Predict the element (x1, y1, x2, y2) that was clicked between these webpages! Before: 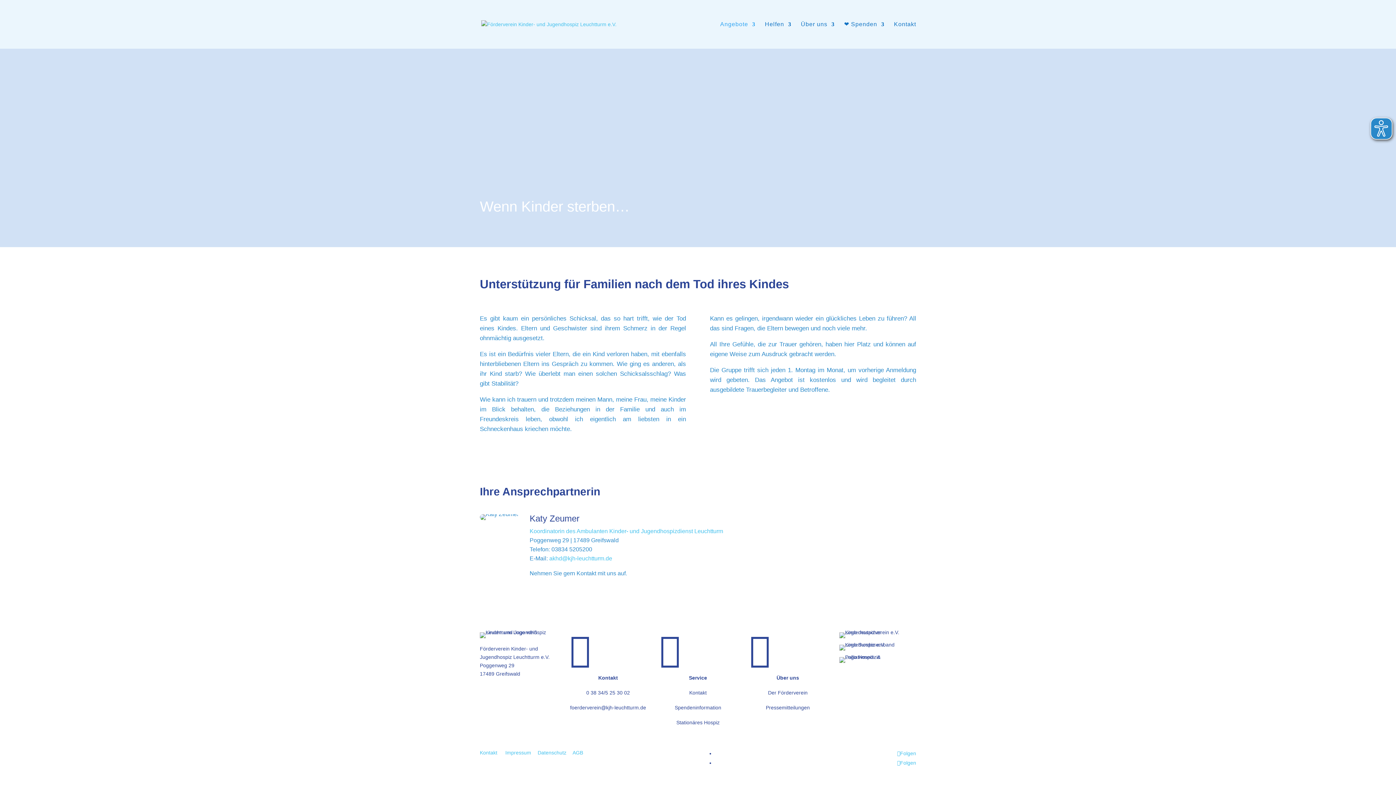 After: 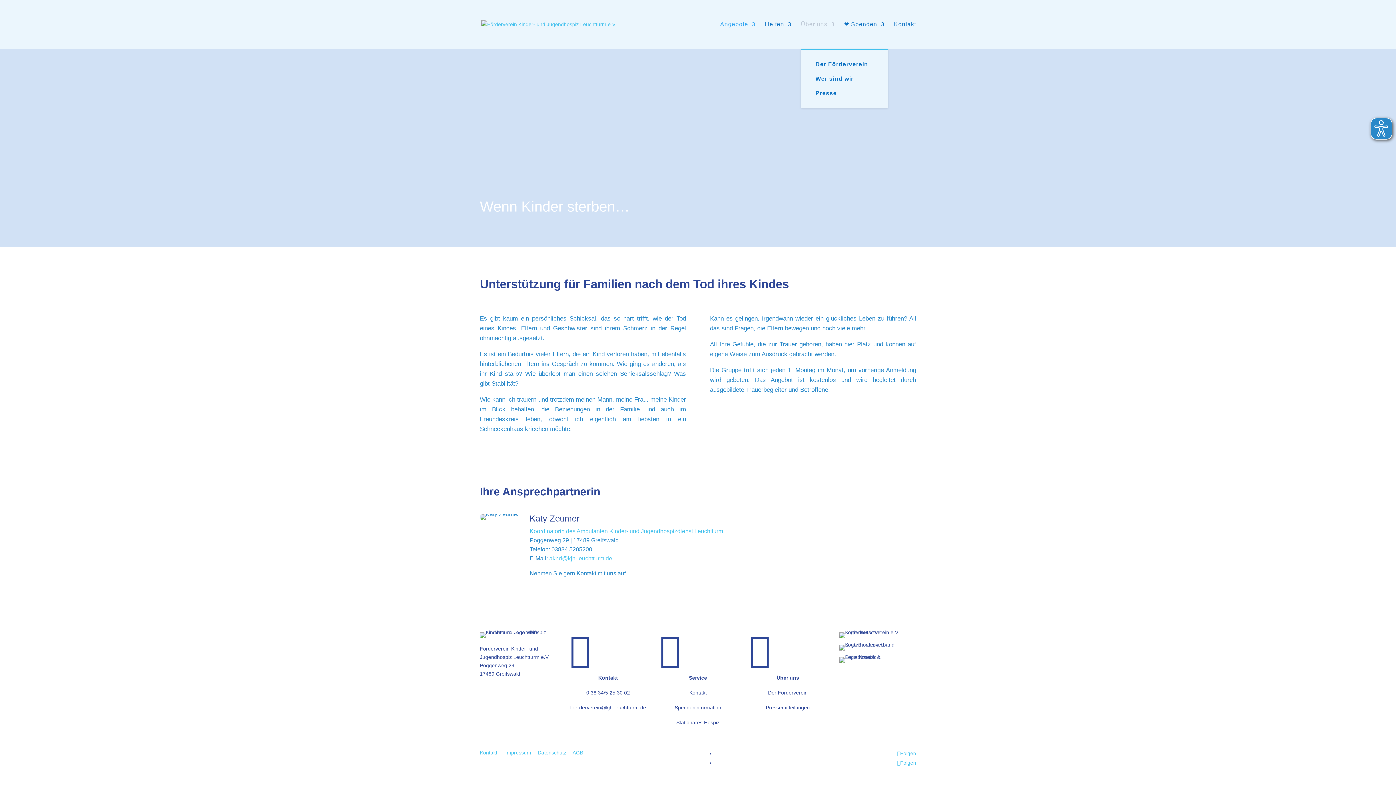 Action: bbox: (801, 21, 834, 48) label: Über uns